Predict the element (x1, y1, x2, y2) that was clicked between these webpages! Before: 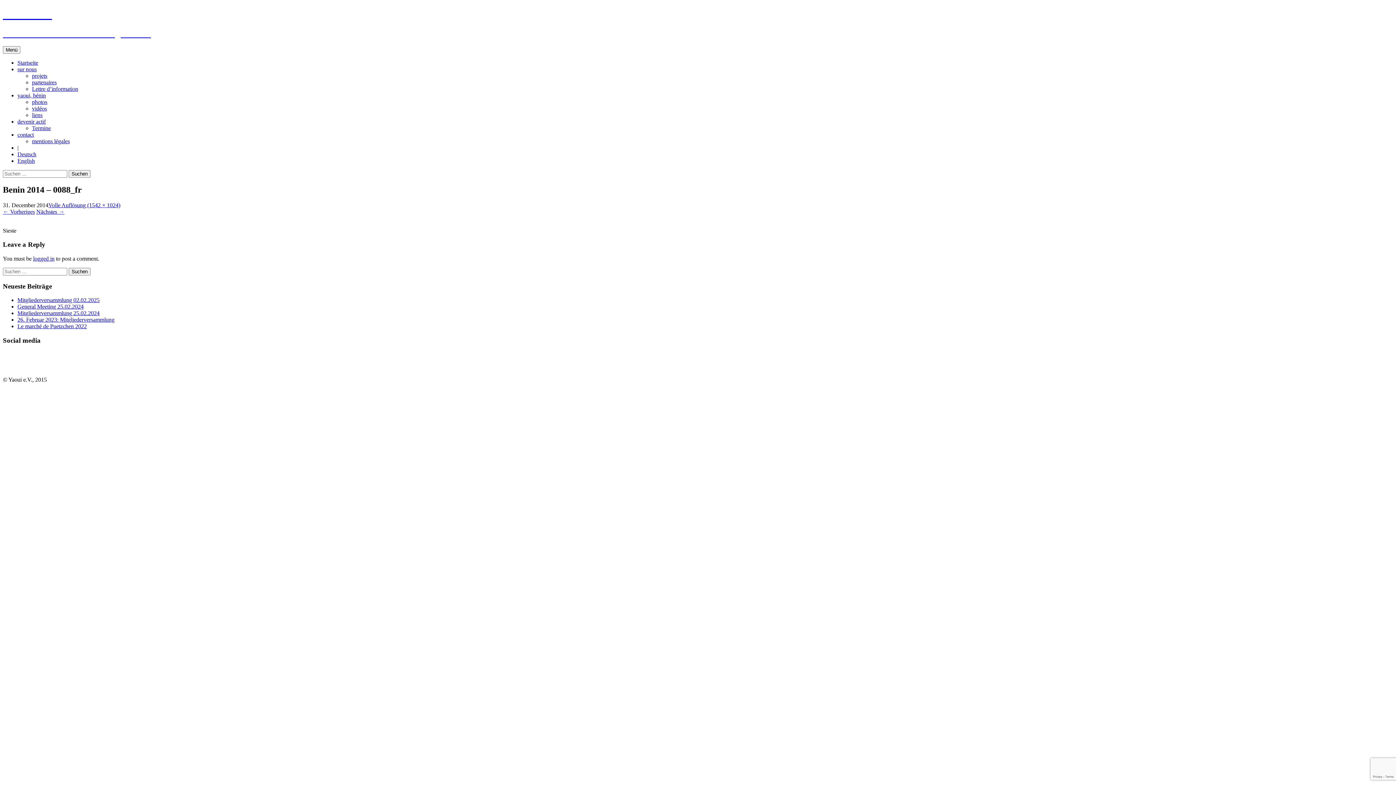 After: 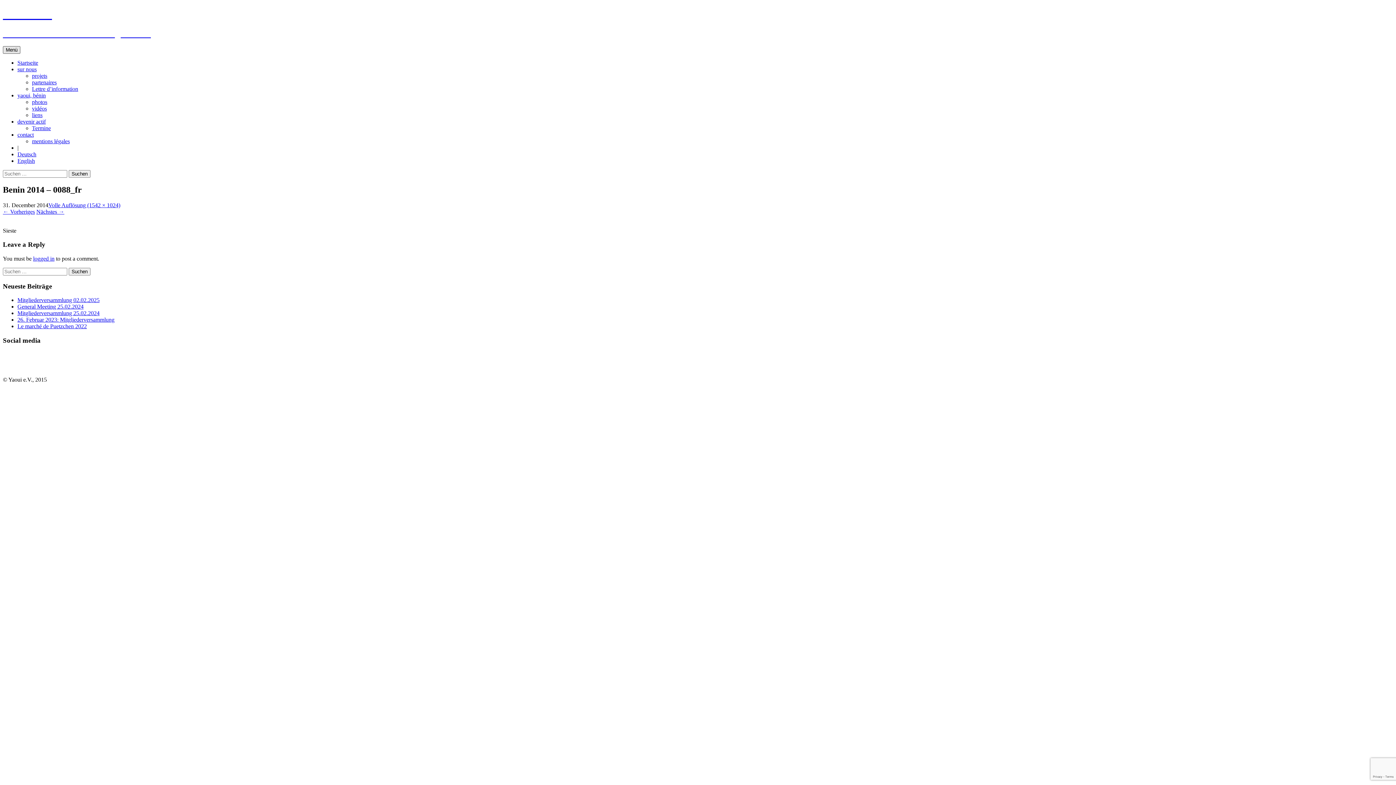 Action: bbox: (2, 46, 20, 53) label: Menü